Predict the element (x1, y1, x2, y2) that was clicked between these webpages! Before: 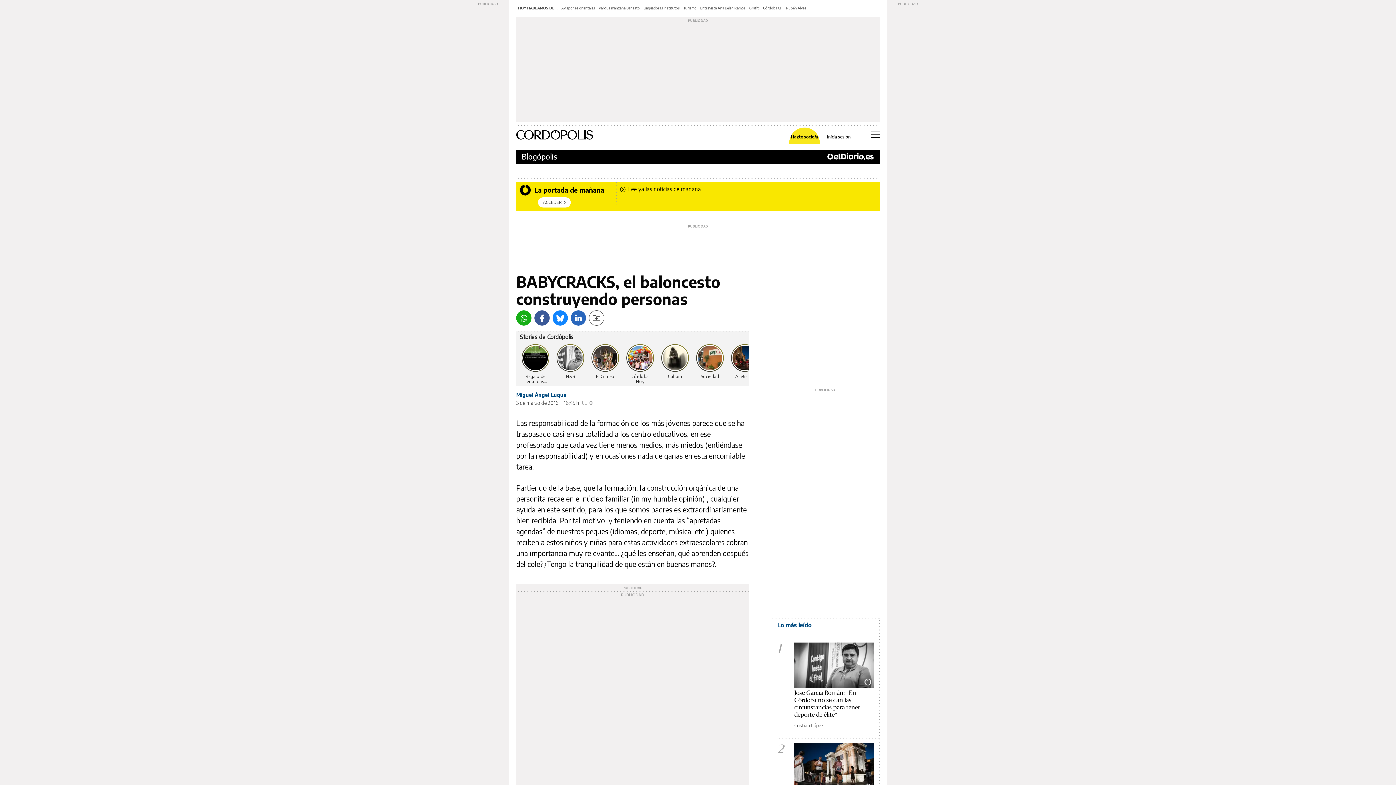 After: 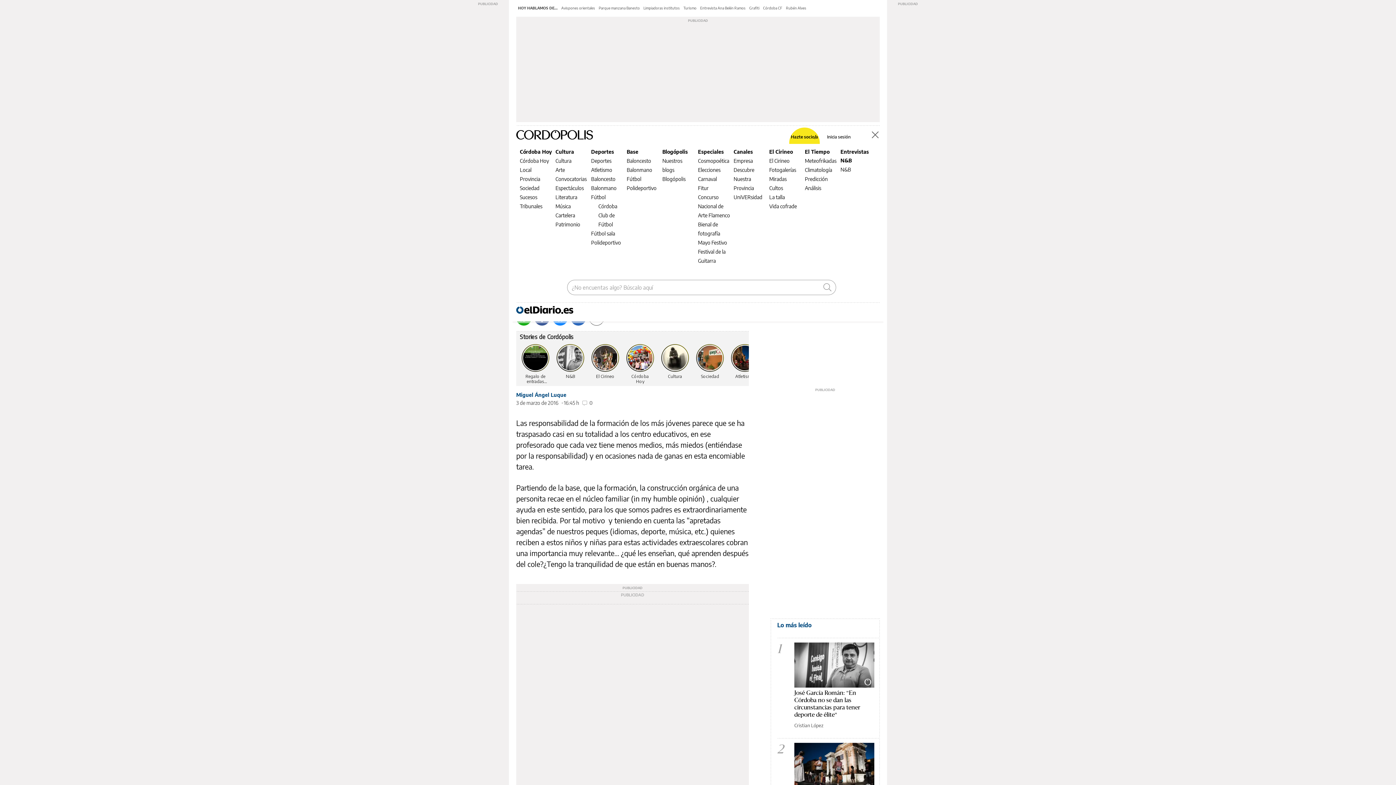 Action: label: Menú bbox: (870, 131, 880, 138)